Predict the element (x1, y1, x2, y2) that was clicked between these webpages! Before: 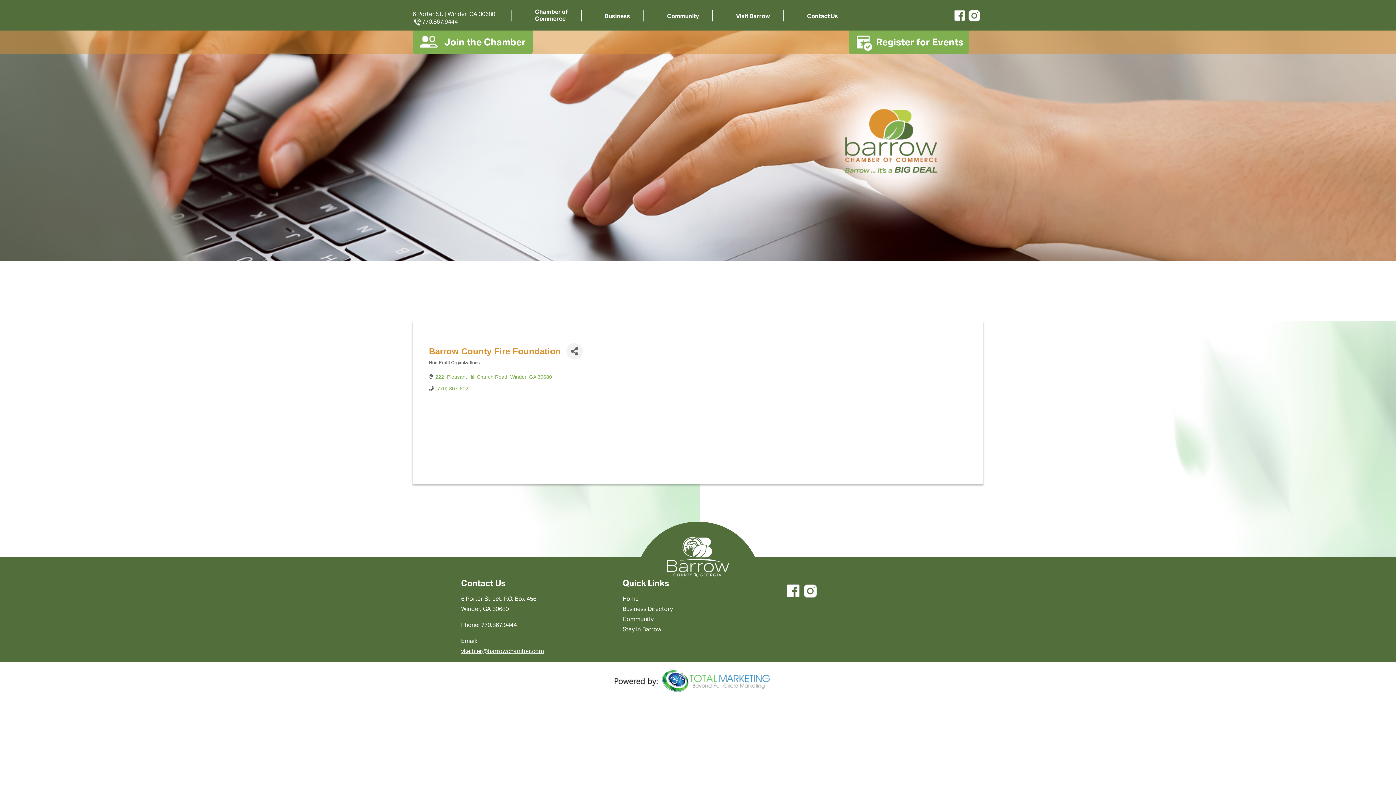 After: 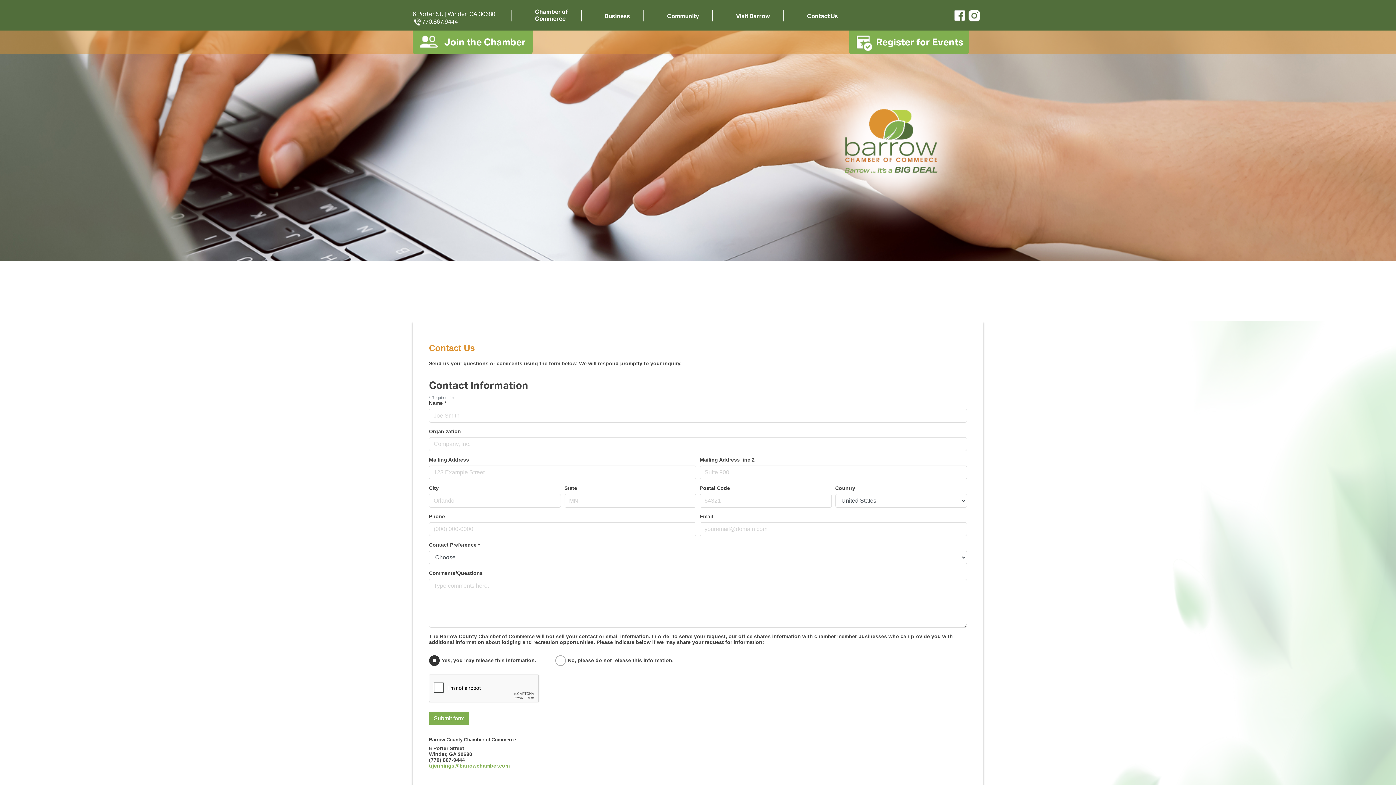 Action: bbox: (799, 12, 838, 19) label: Contact Us